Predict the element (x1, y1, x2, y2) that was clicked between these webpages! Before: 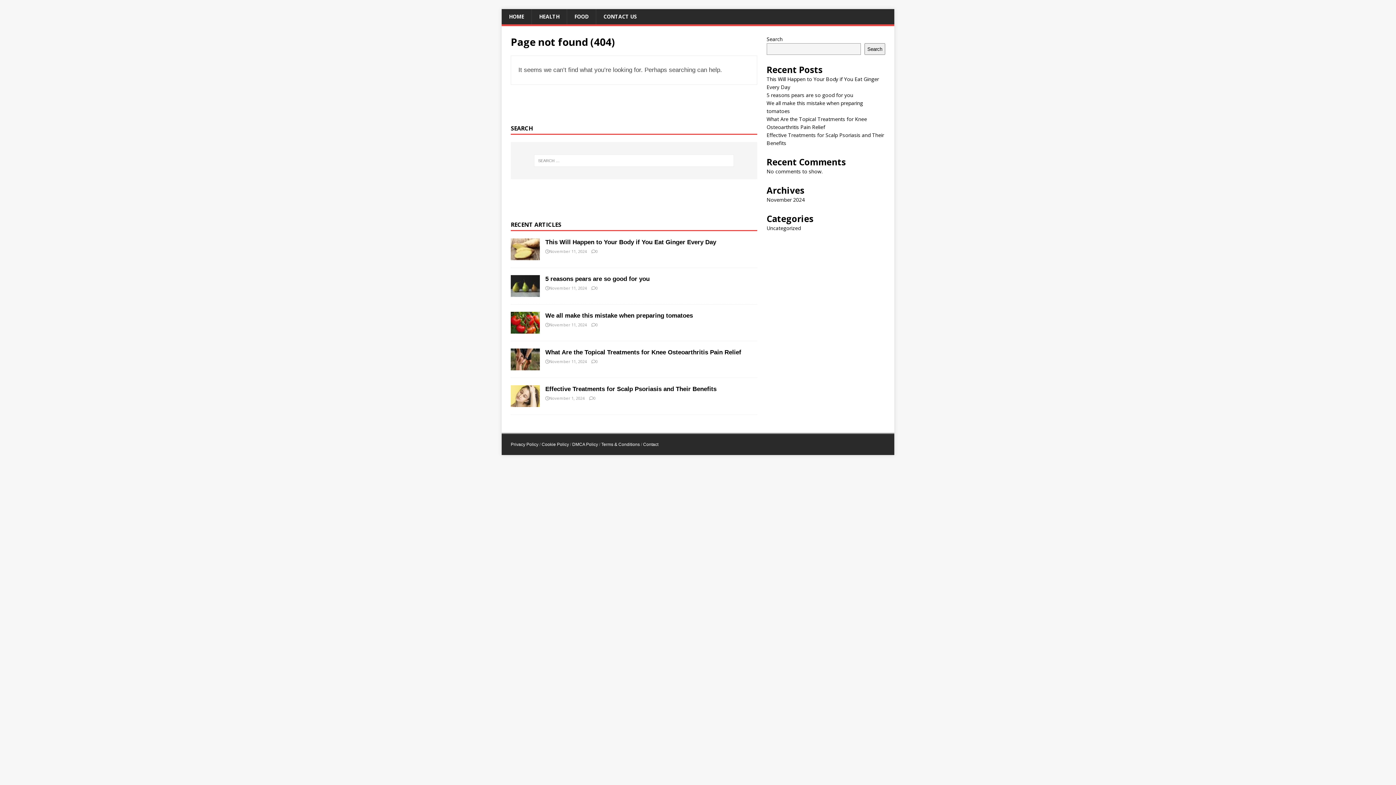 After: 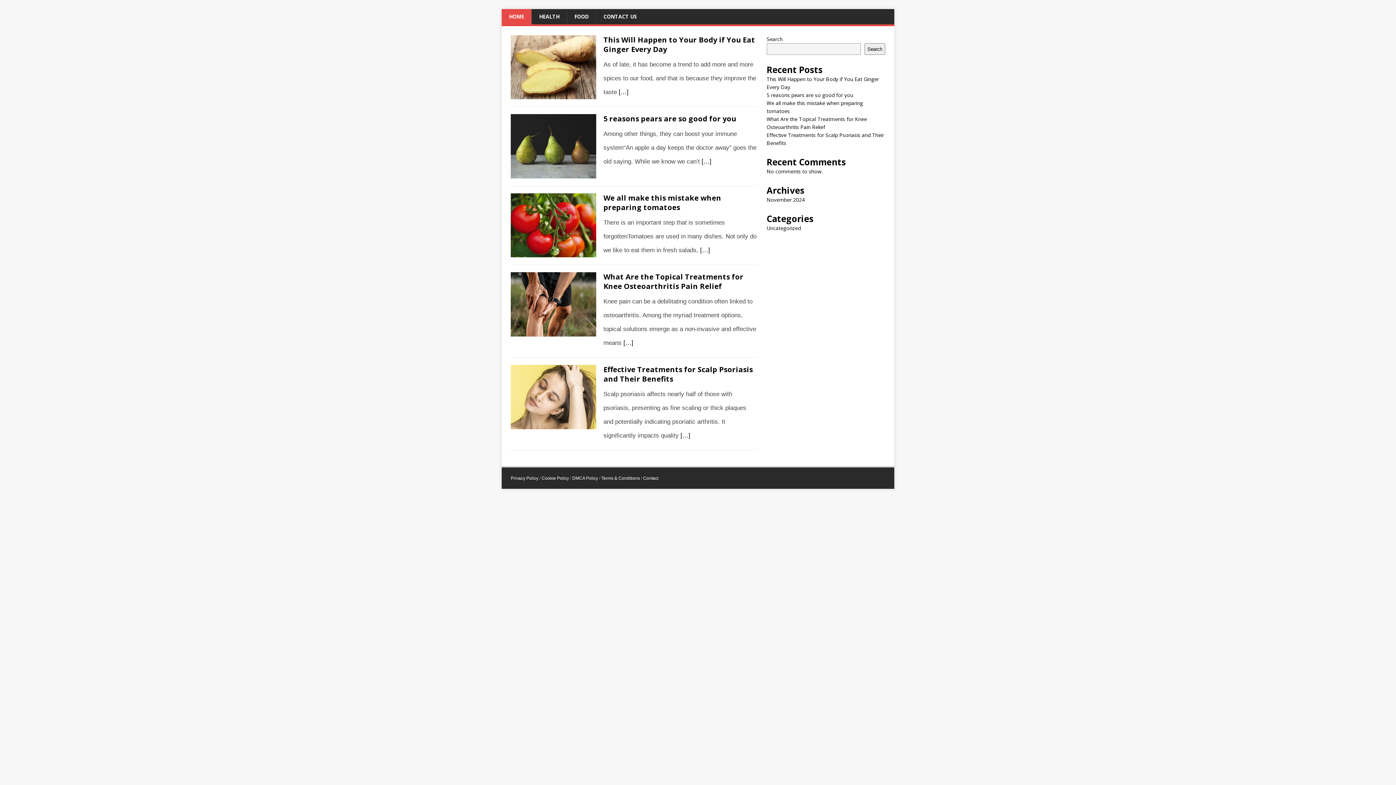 Action: bbox: (501, 9, 531, 24) label: HOME